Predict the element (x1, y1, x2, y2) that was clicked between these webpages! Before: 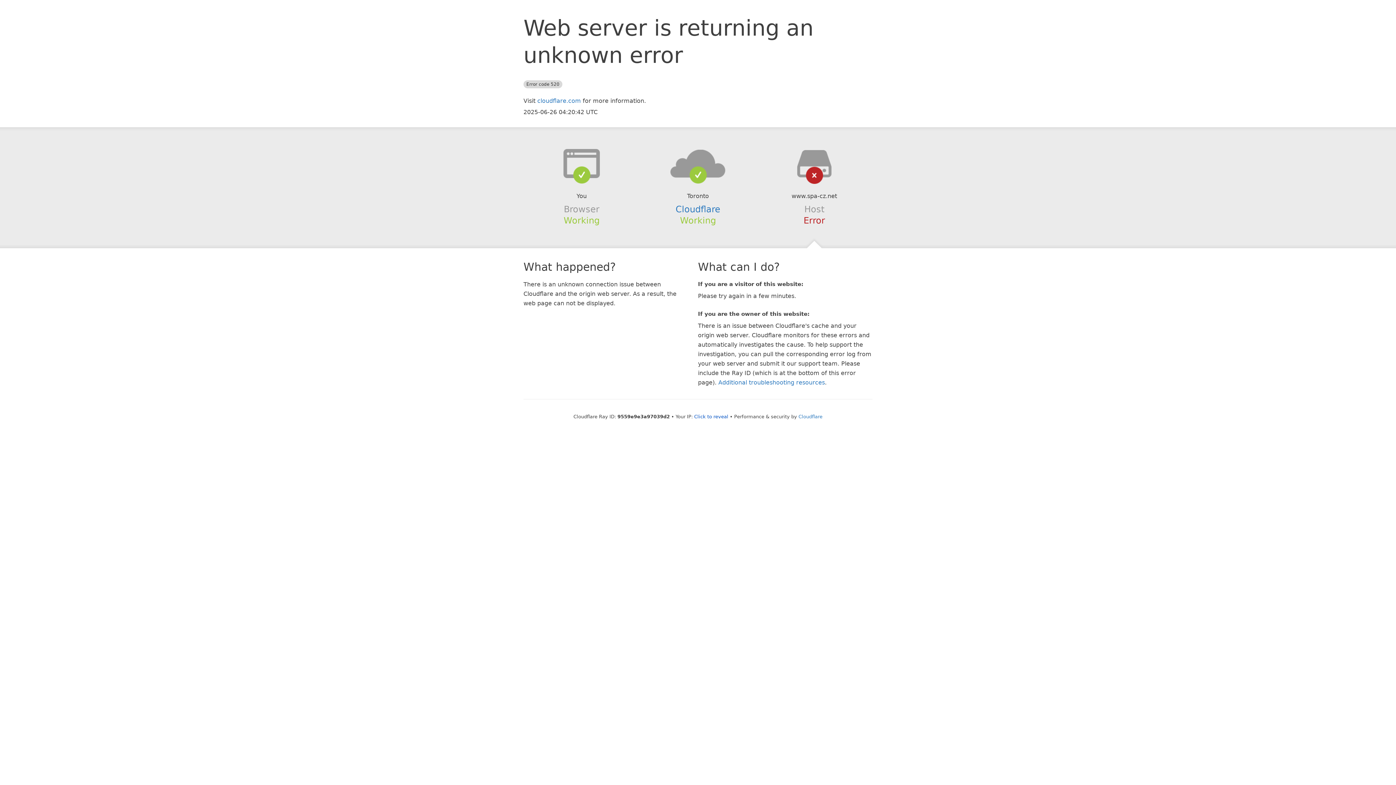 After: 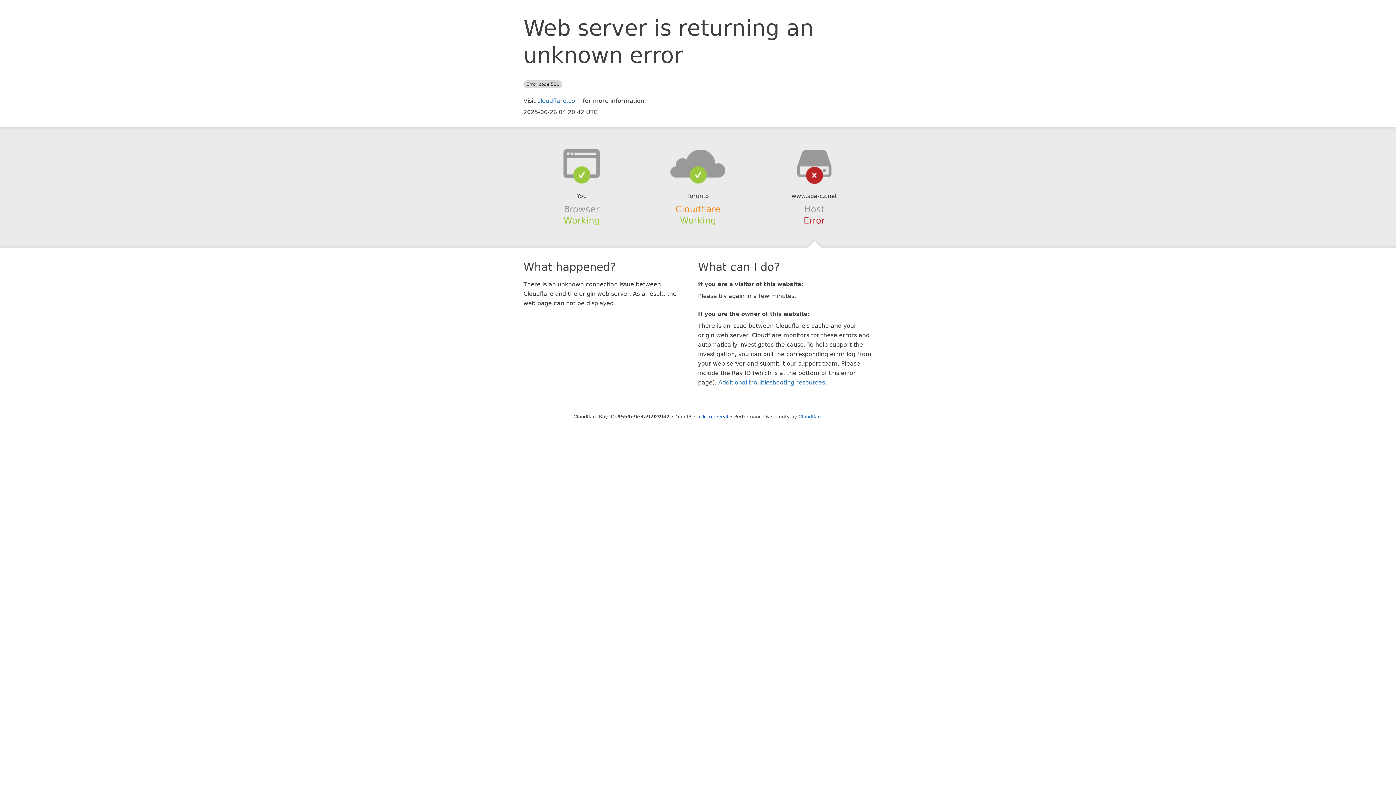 Action: label: Cloudflare bbox: (675, 204, 720, 214)